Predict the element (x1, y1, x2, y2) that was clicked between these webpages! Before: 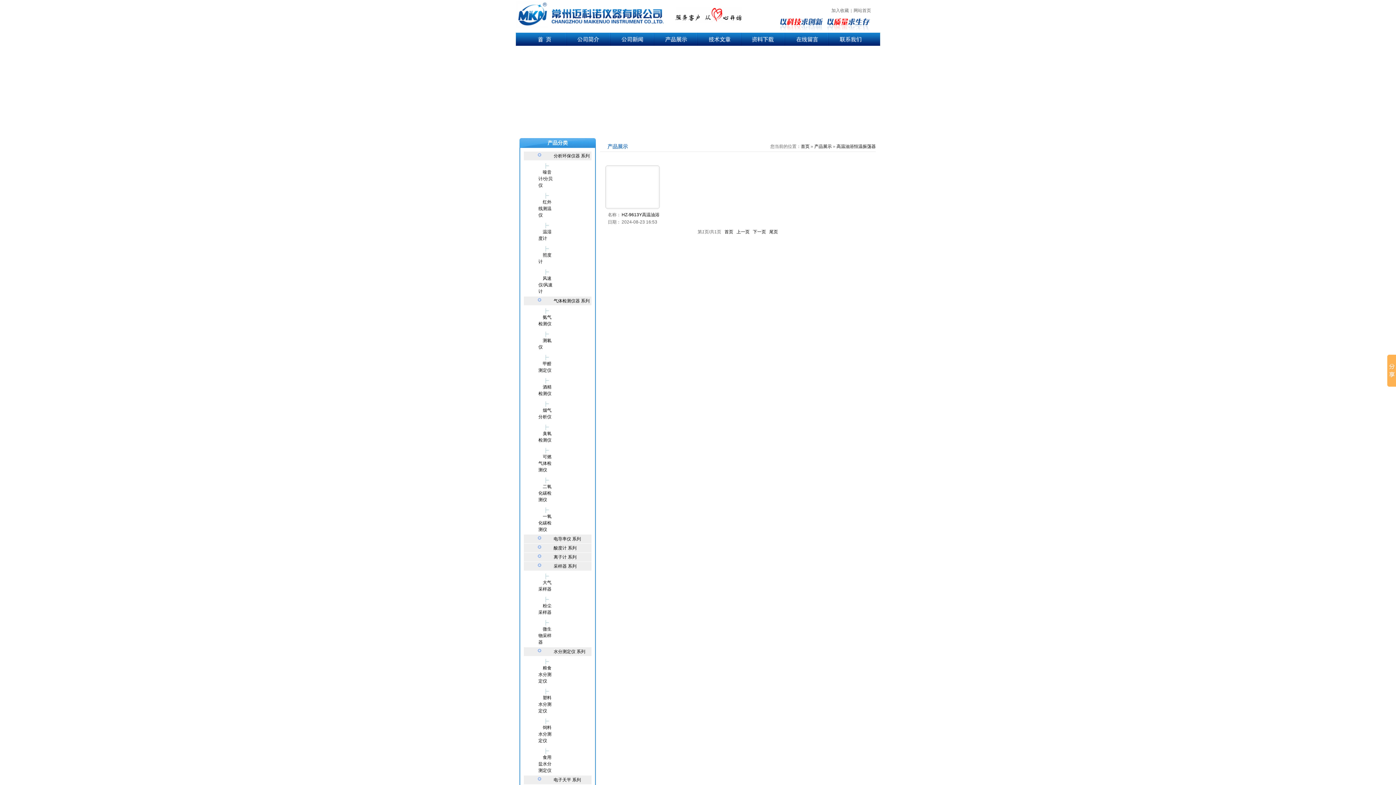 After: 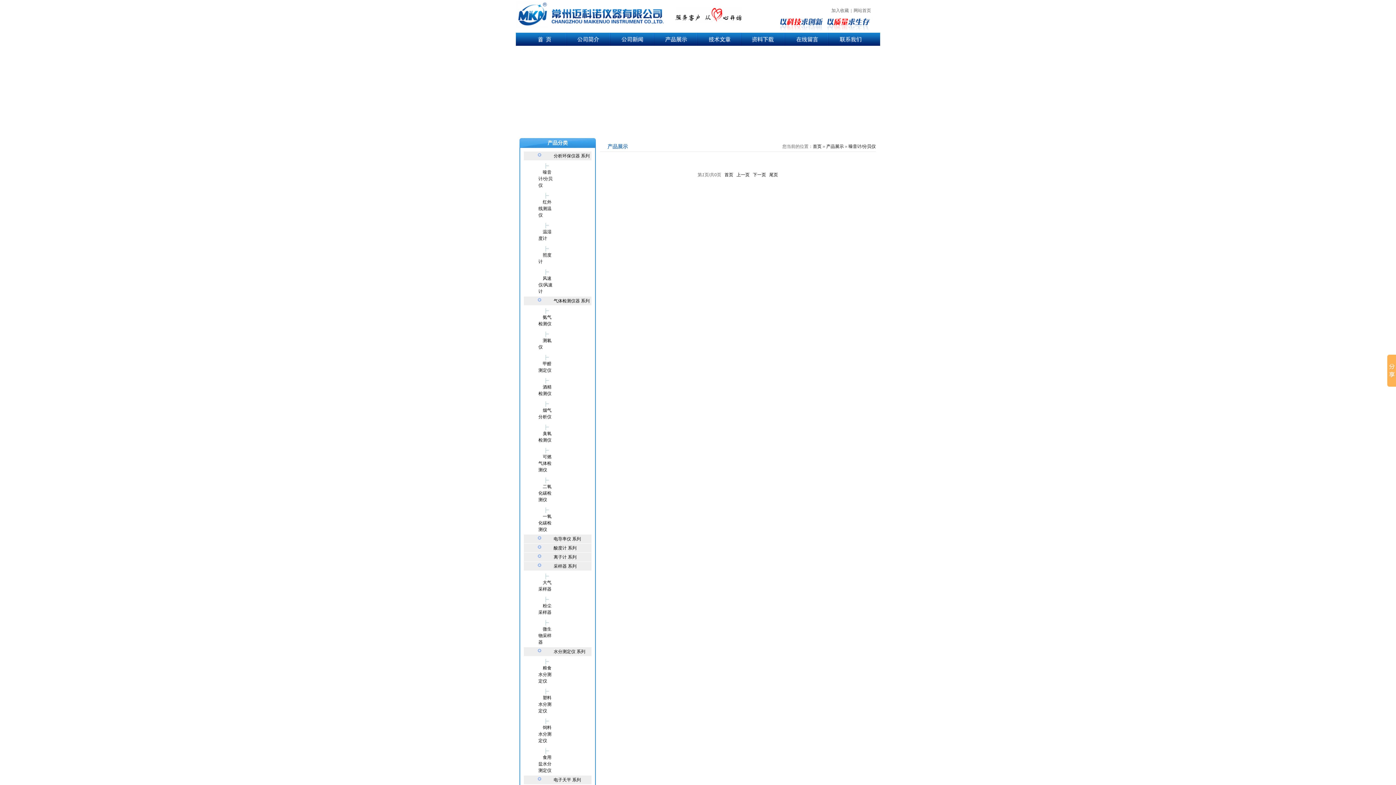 Action: label: 噪音计/分贝仪 bbox: (538, 169, 552, 188)